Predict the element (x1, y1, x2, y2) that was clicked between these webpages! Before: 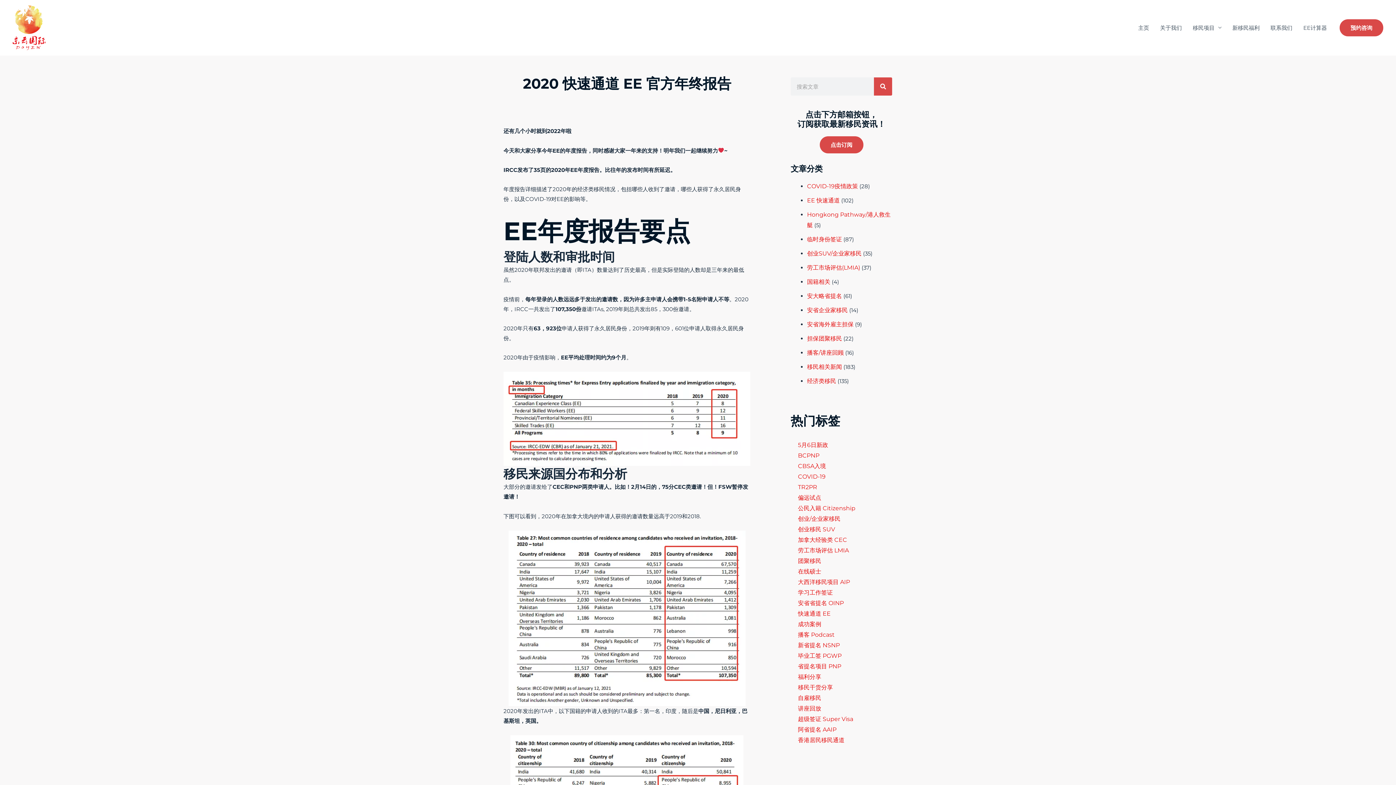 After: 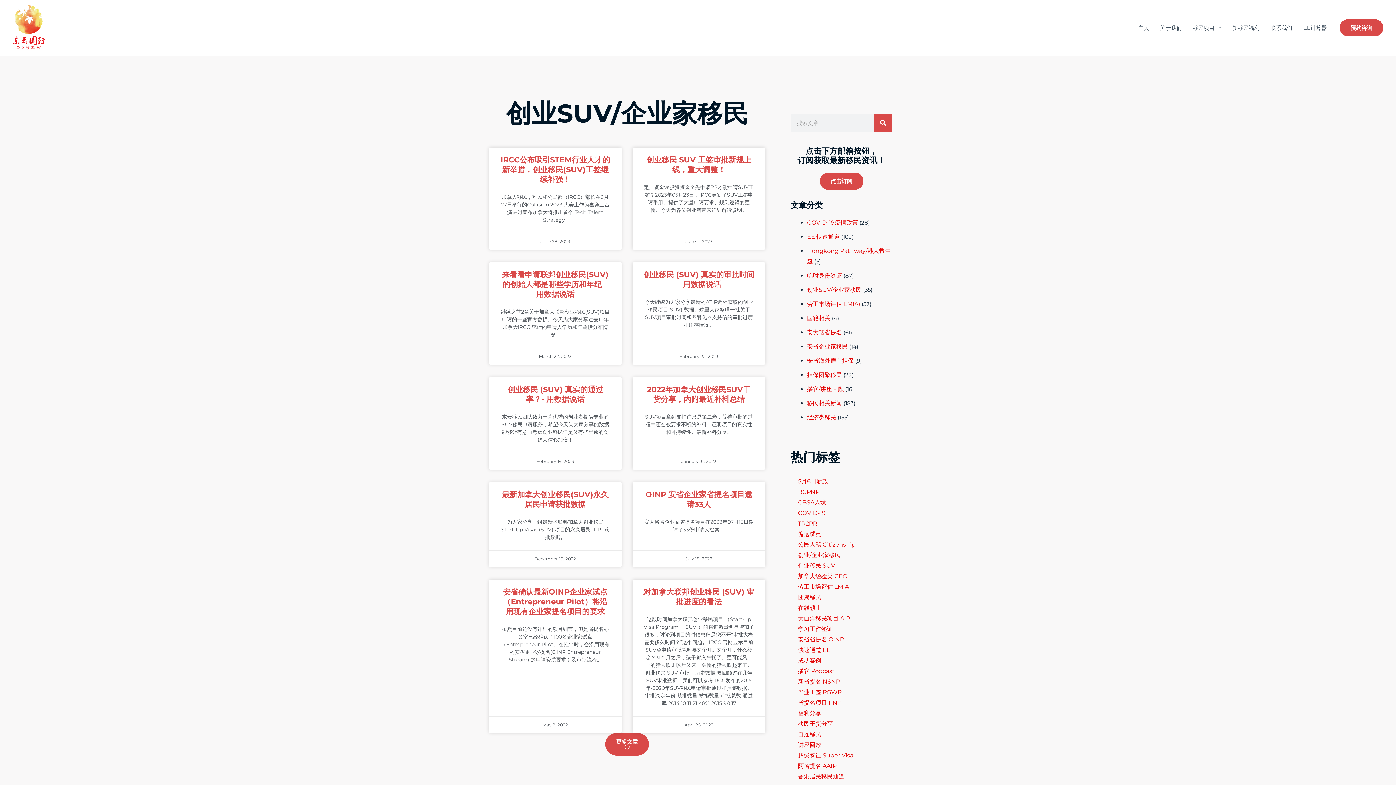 Action: bbox: (807, 250, 861, 257) label: 创业SUV/企业家移民